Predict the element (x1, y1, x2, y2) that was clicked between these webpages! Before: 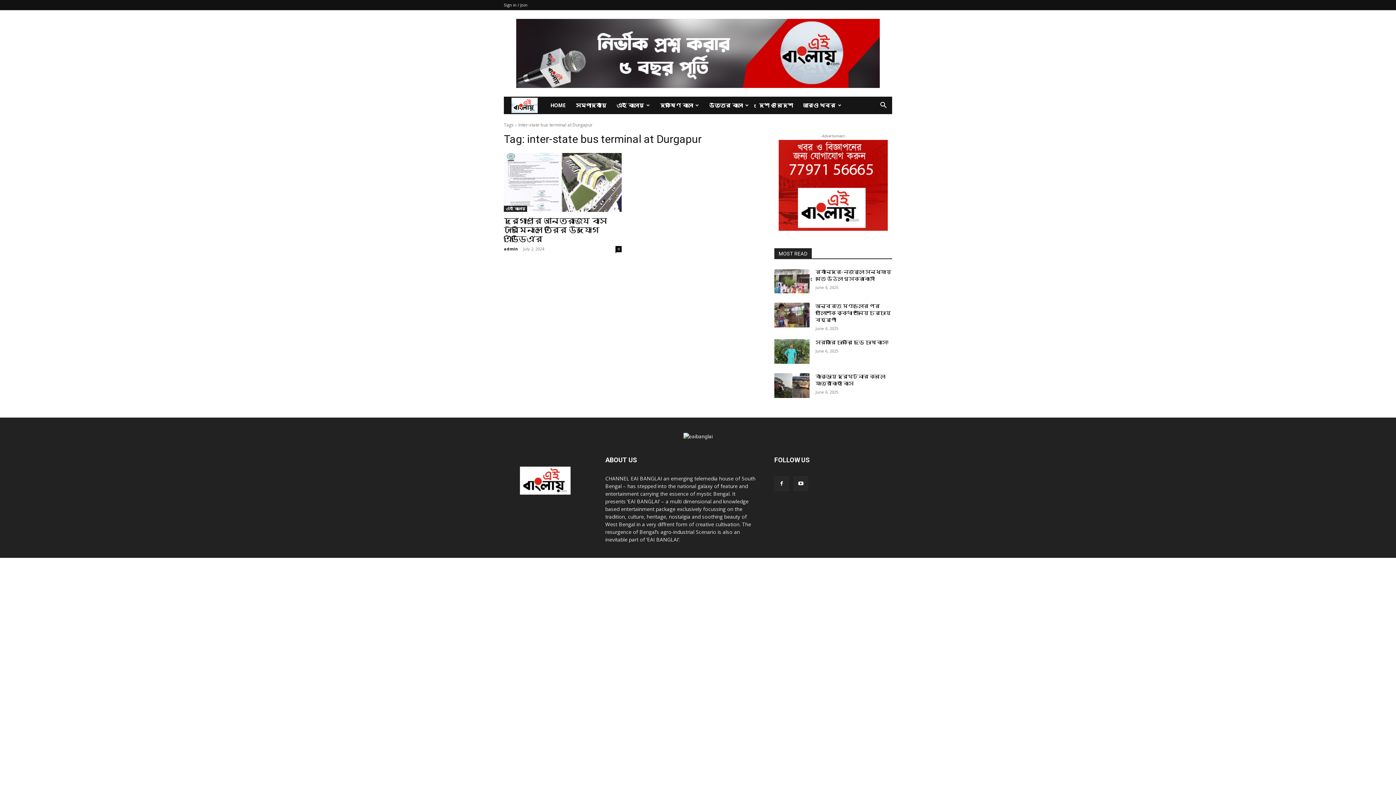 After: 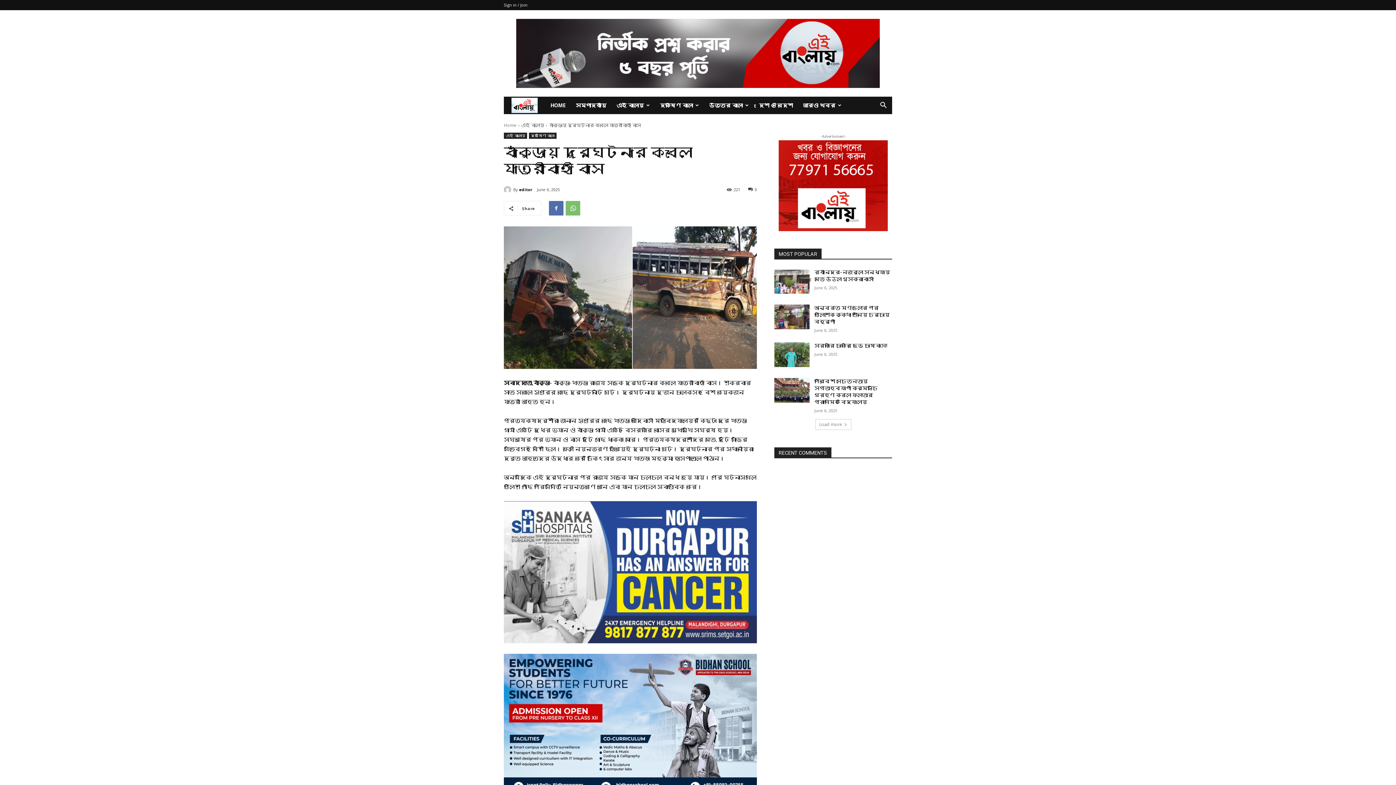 Action: bbox: (774, 373, 809, 398)